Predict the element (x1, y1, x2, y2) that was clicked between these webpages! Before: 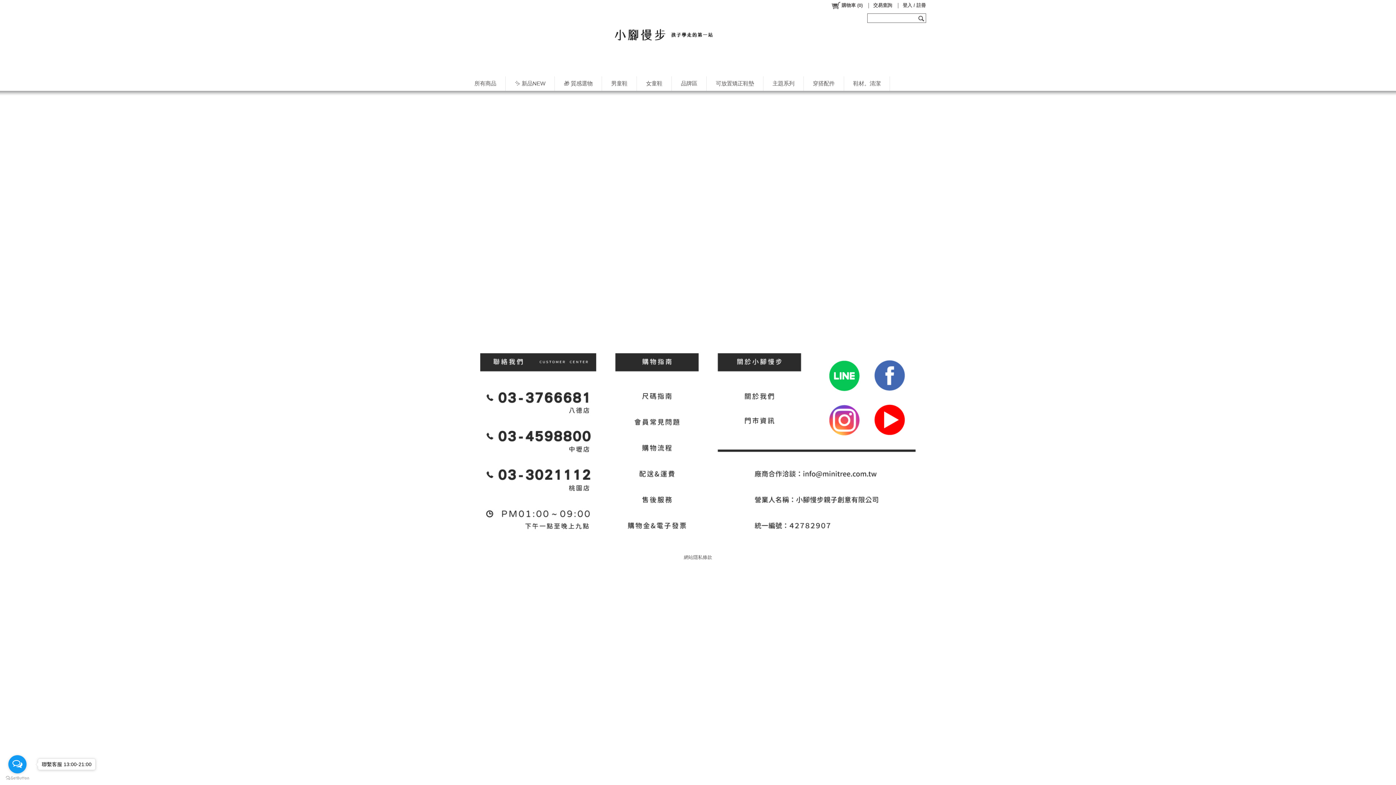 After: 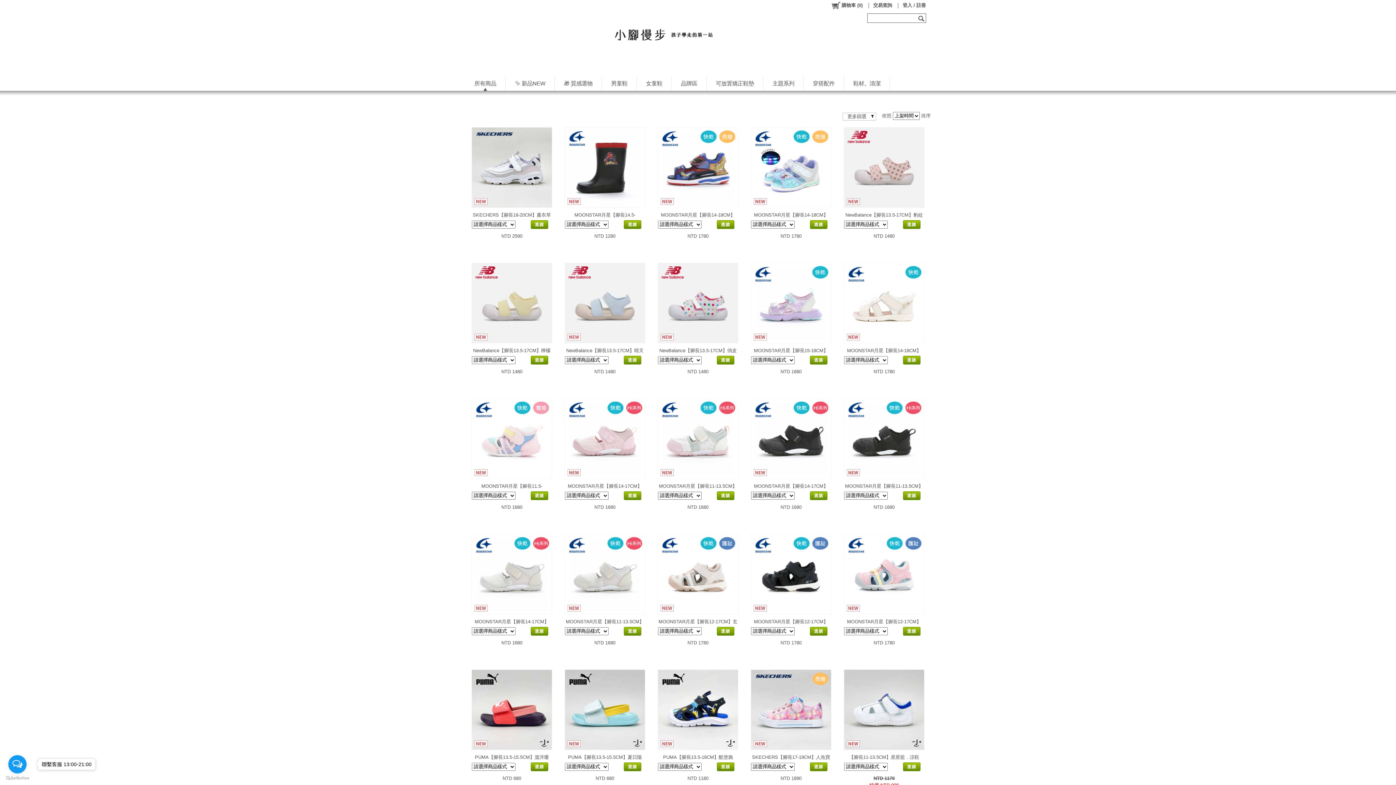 Action: bbox: (465, 76, 505, 90) label: 所有商品